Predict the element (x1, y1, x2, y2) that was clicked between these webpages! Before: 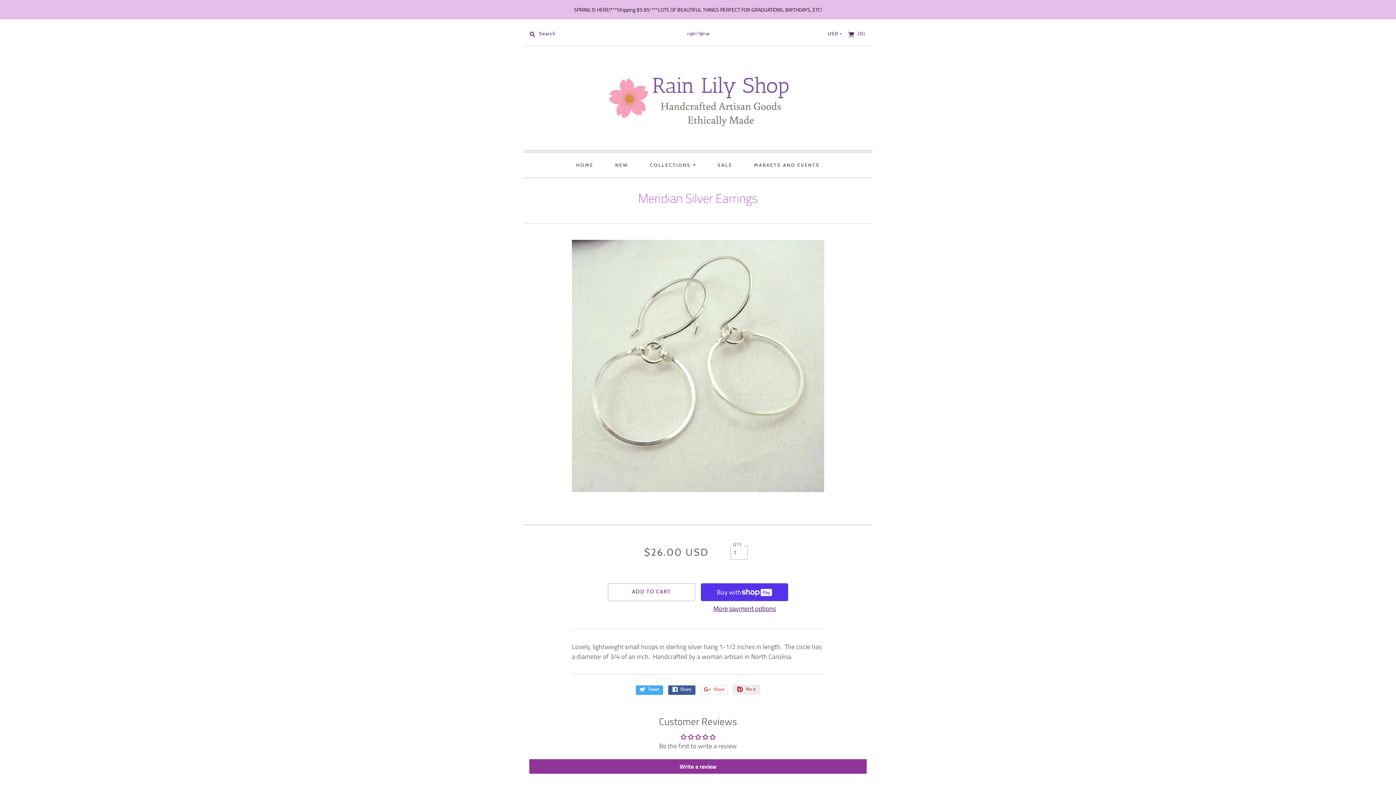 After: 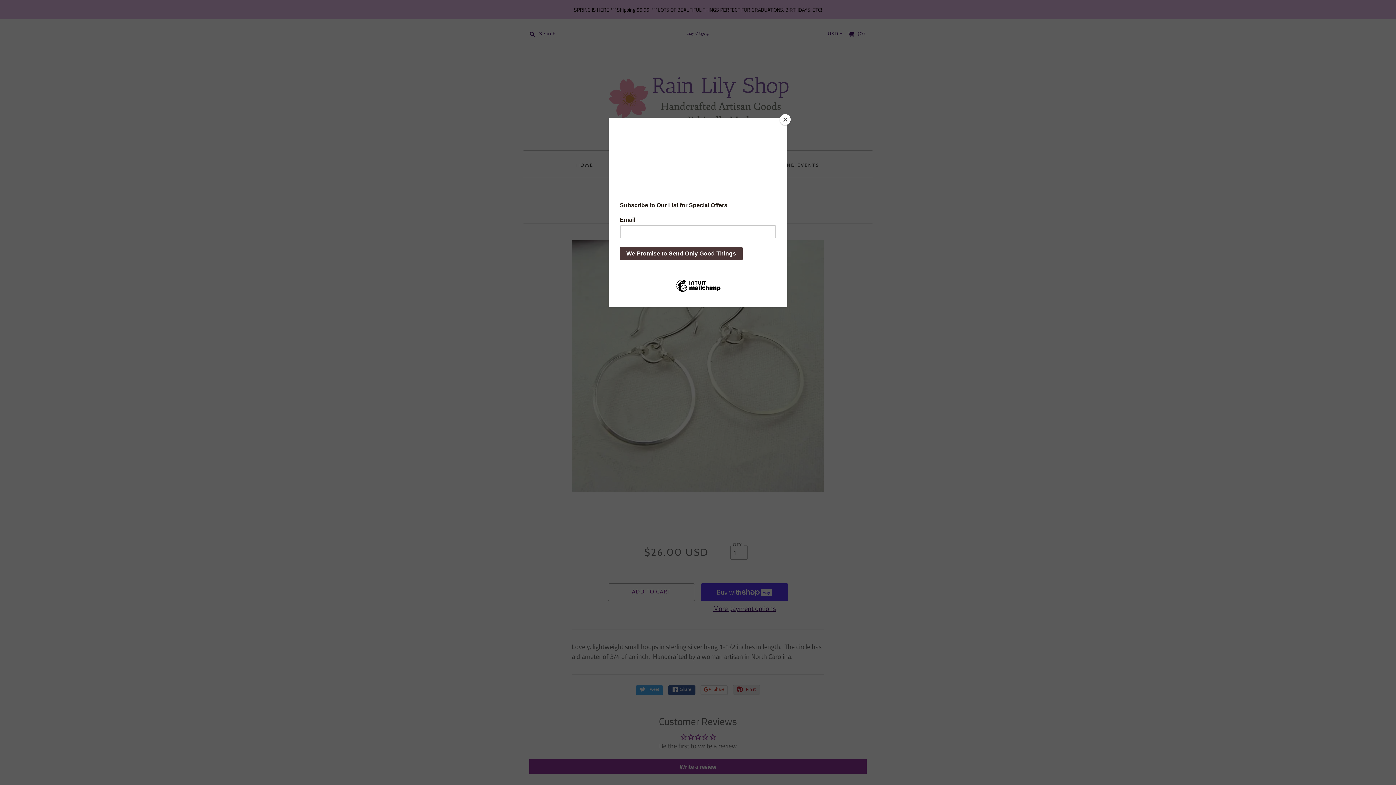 Action: bbox: (635, 685, 663, 695) label:  Tweet